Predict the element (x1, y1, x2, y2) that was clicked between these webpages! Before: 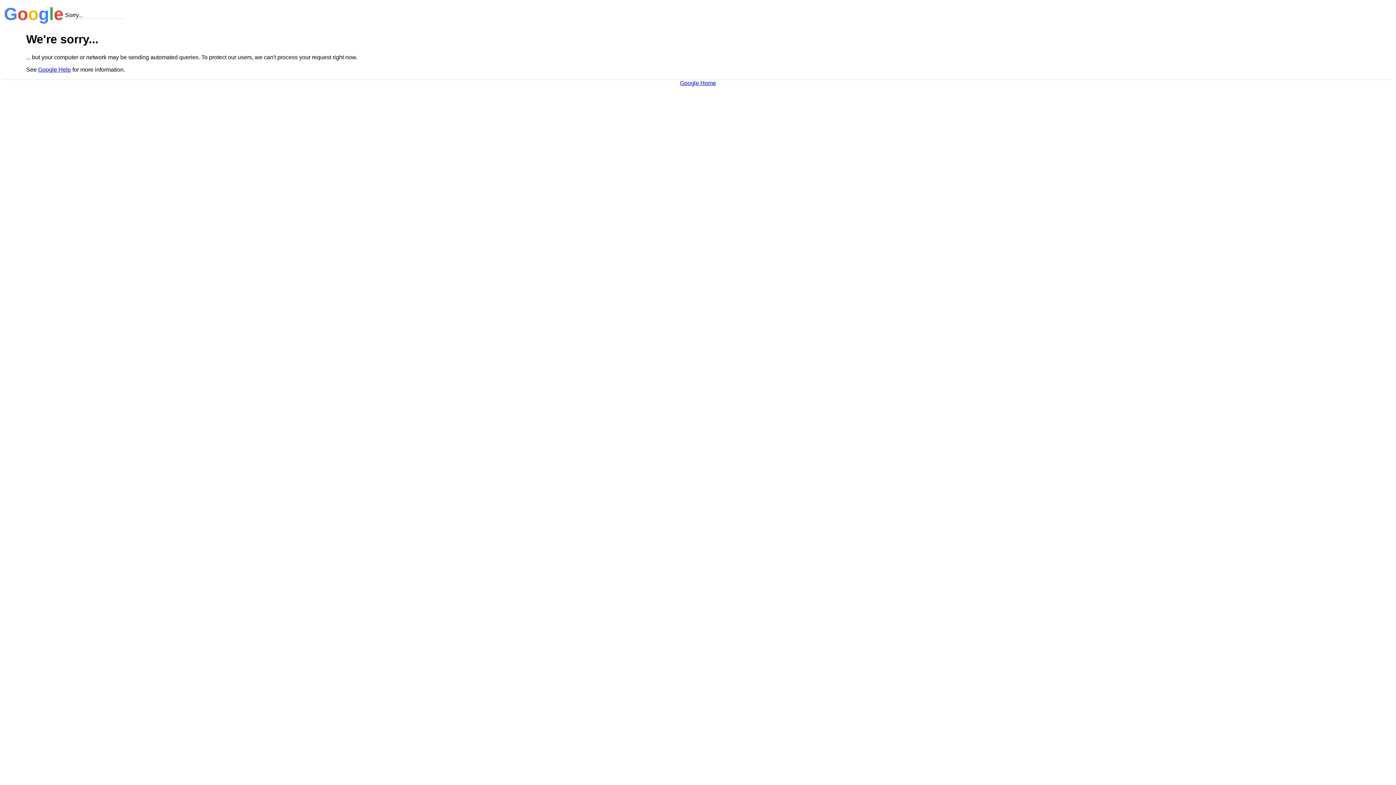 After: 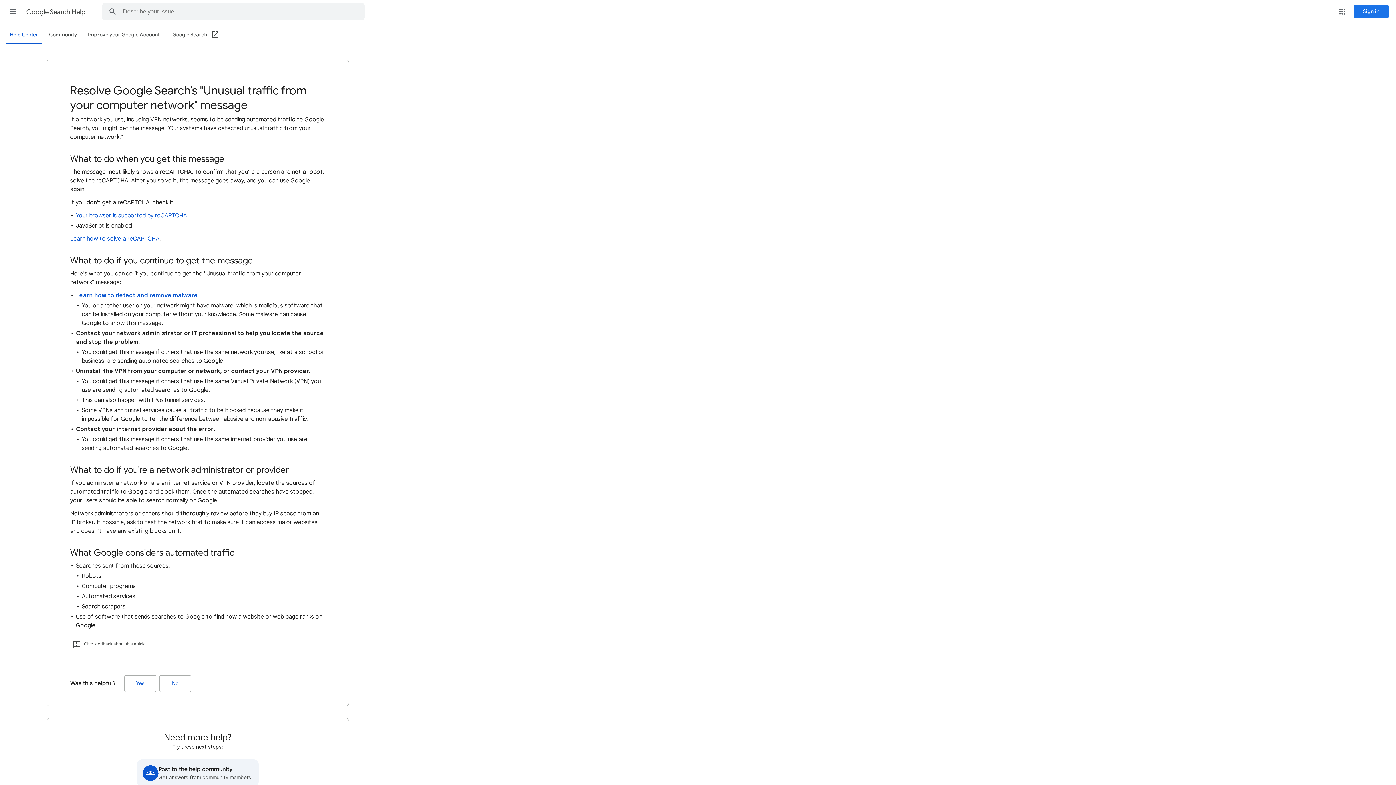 Action: label: Google Help bbox: (38, 66, 70, 72)